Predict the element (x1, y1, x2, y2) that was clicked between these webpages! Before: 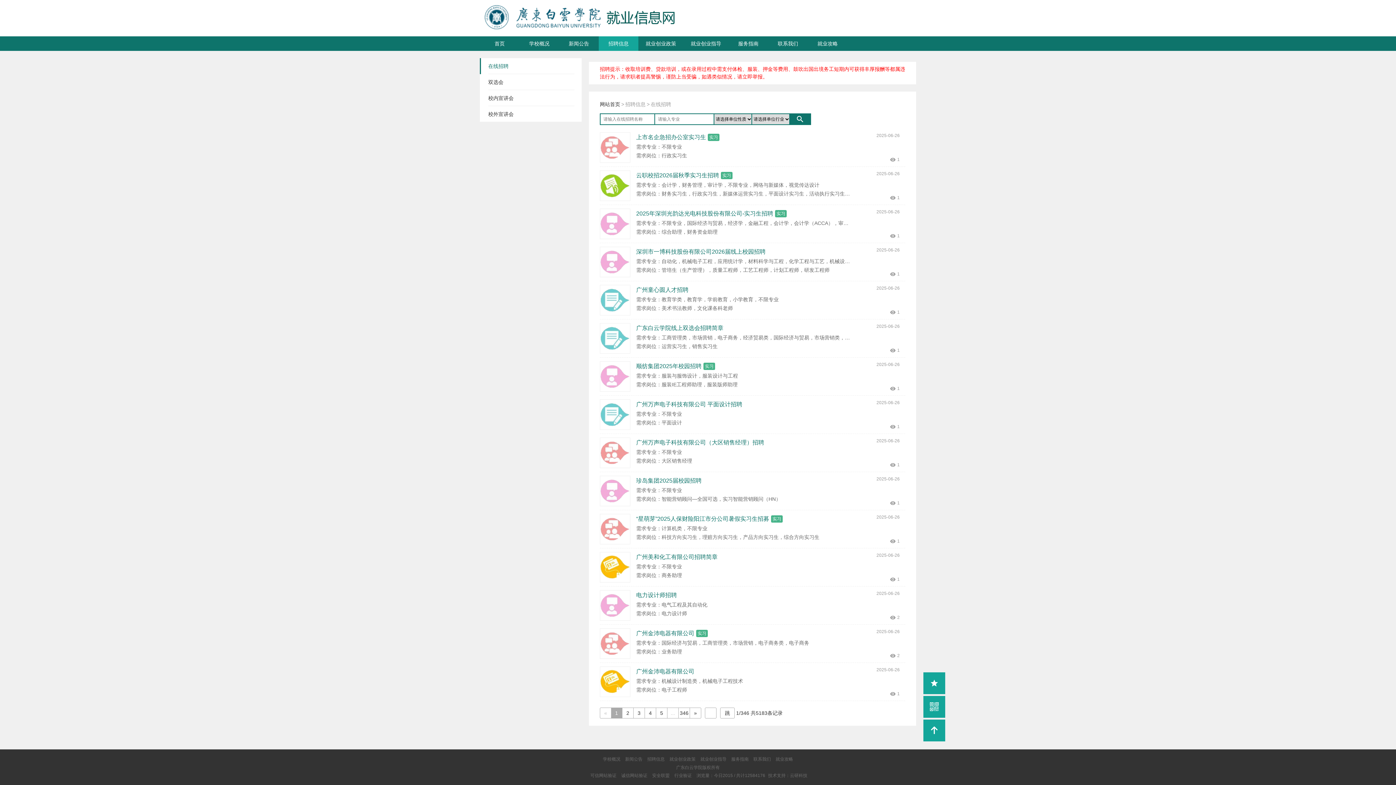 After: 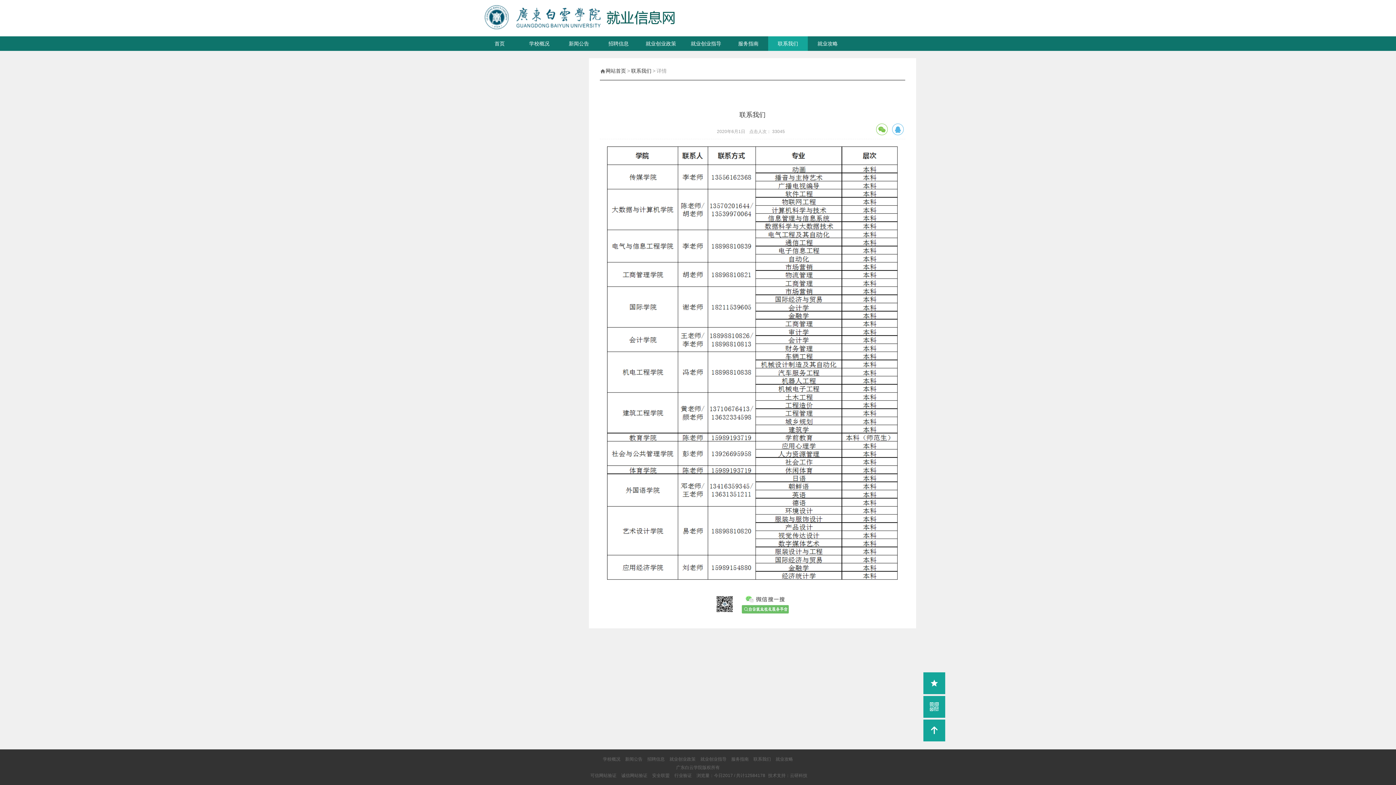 Action: label: 联系我们 bbox: (768, 36, 808, 50)